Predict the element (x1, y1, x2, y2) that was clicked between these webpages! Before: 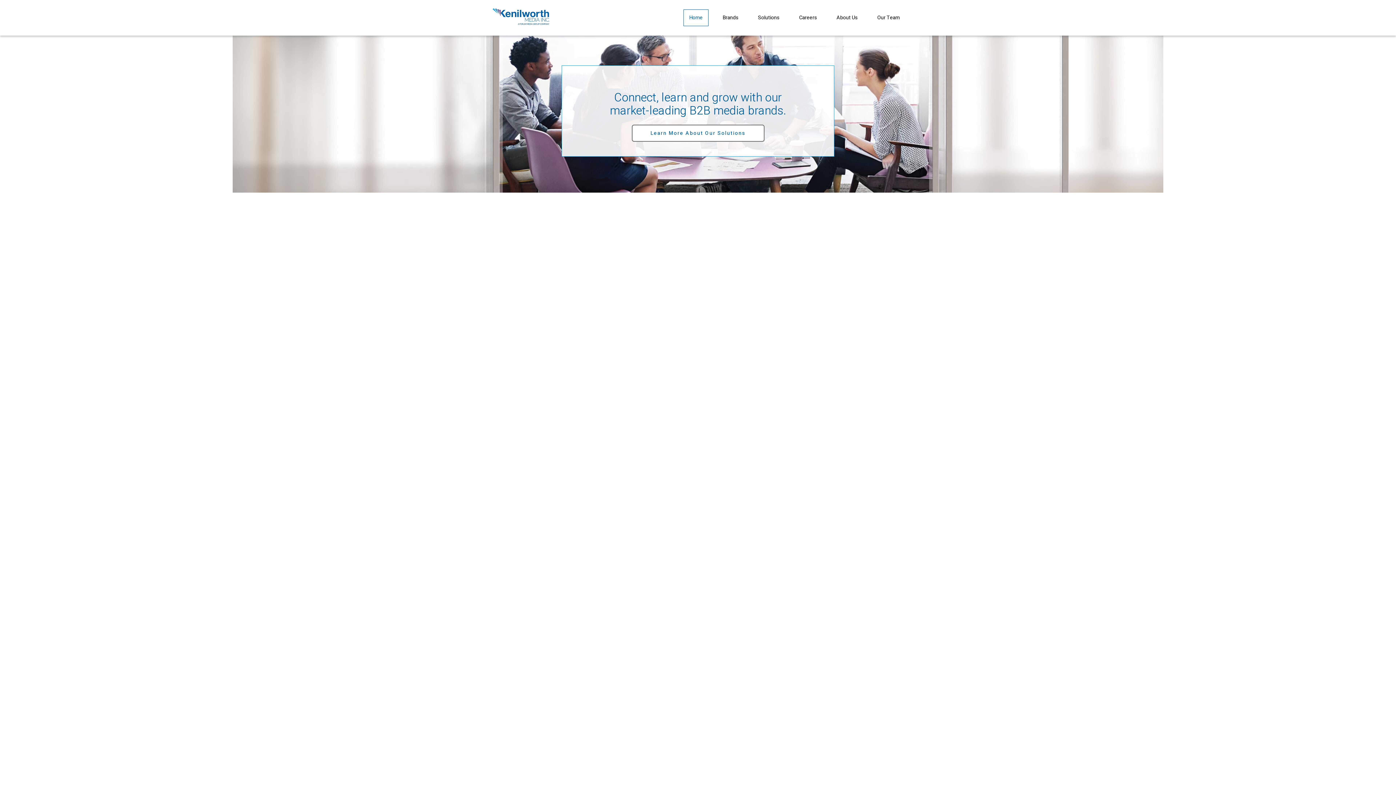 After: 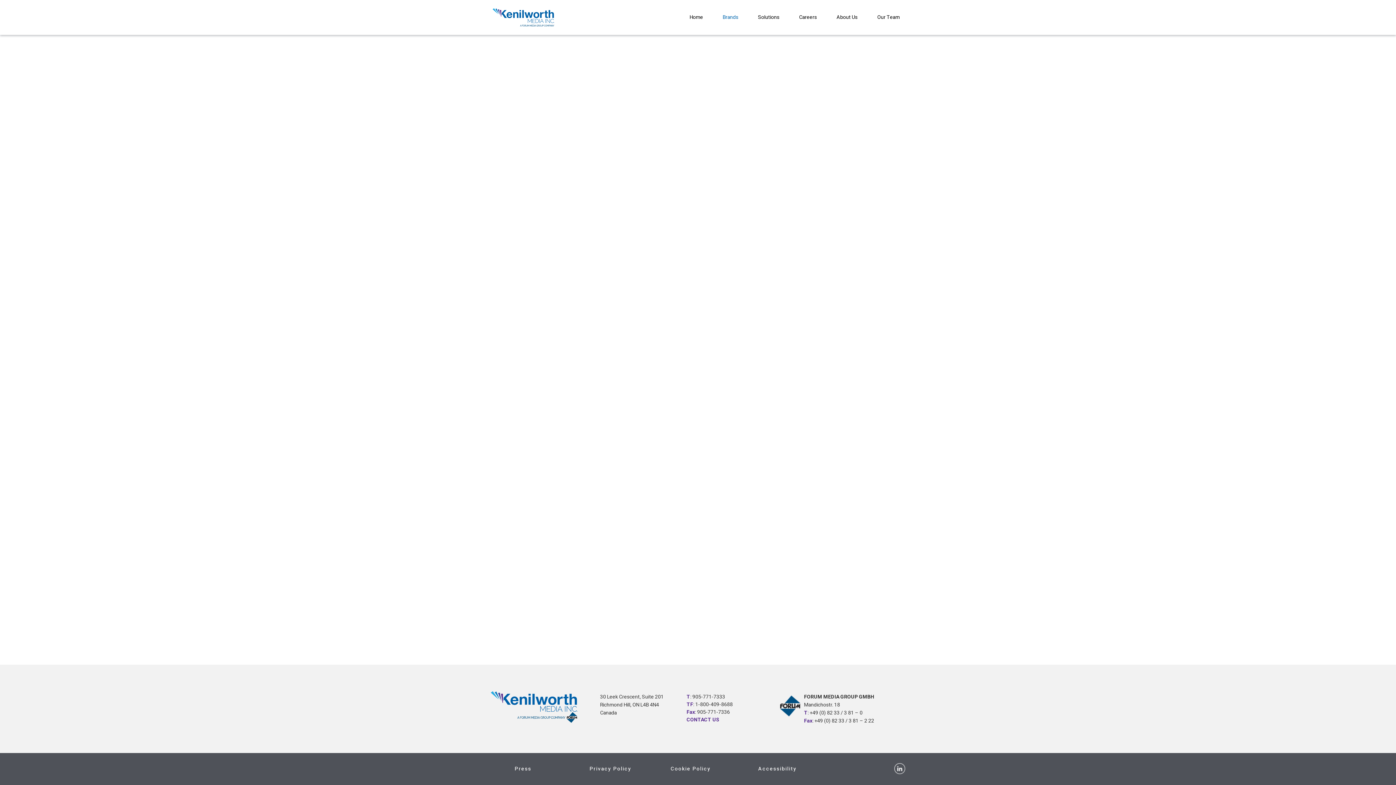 Action: bbox: (490, 480, 563, 489)